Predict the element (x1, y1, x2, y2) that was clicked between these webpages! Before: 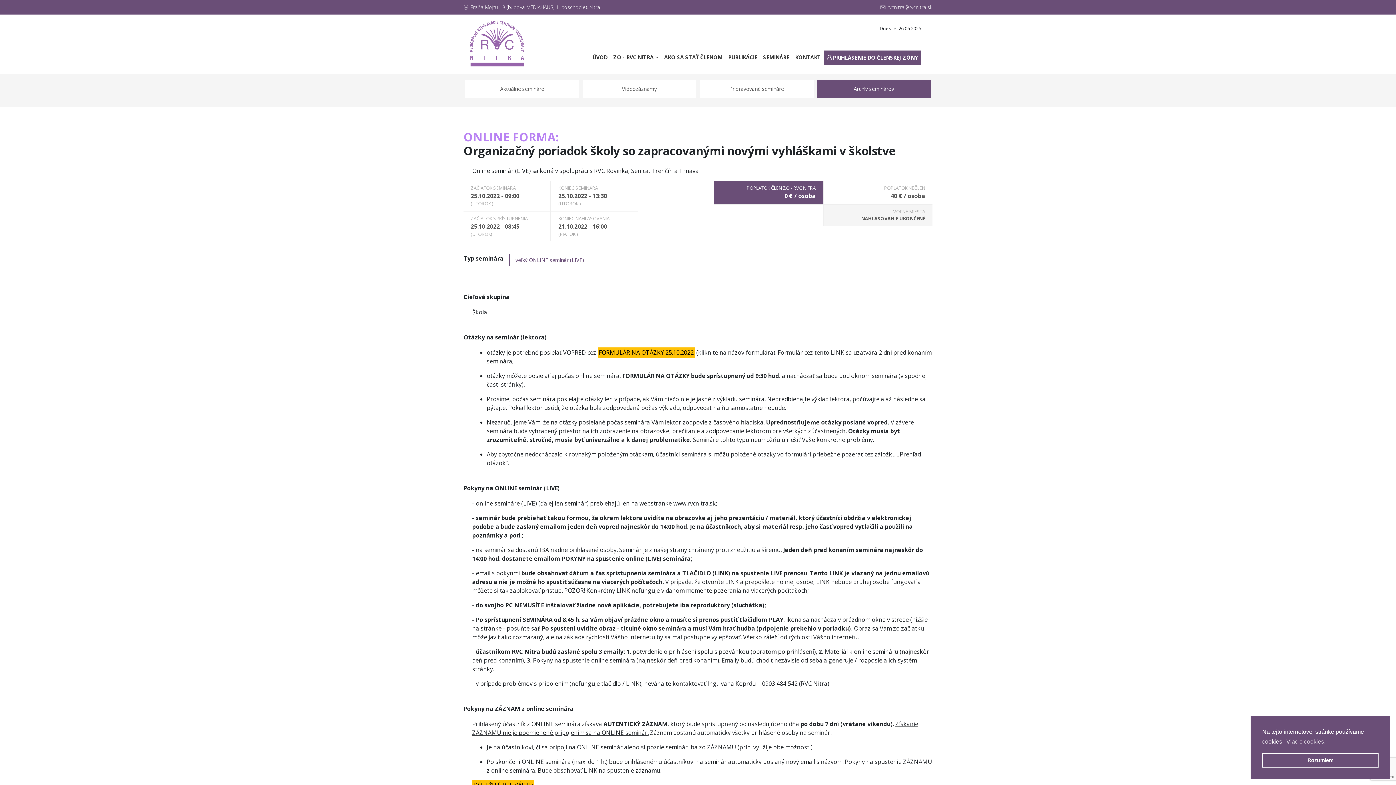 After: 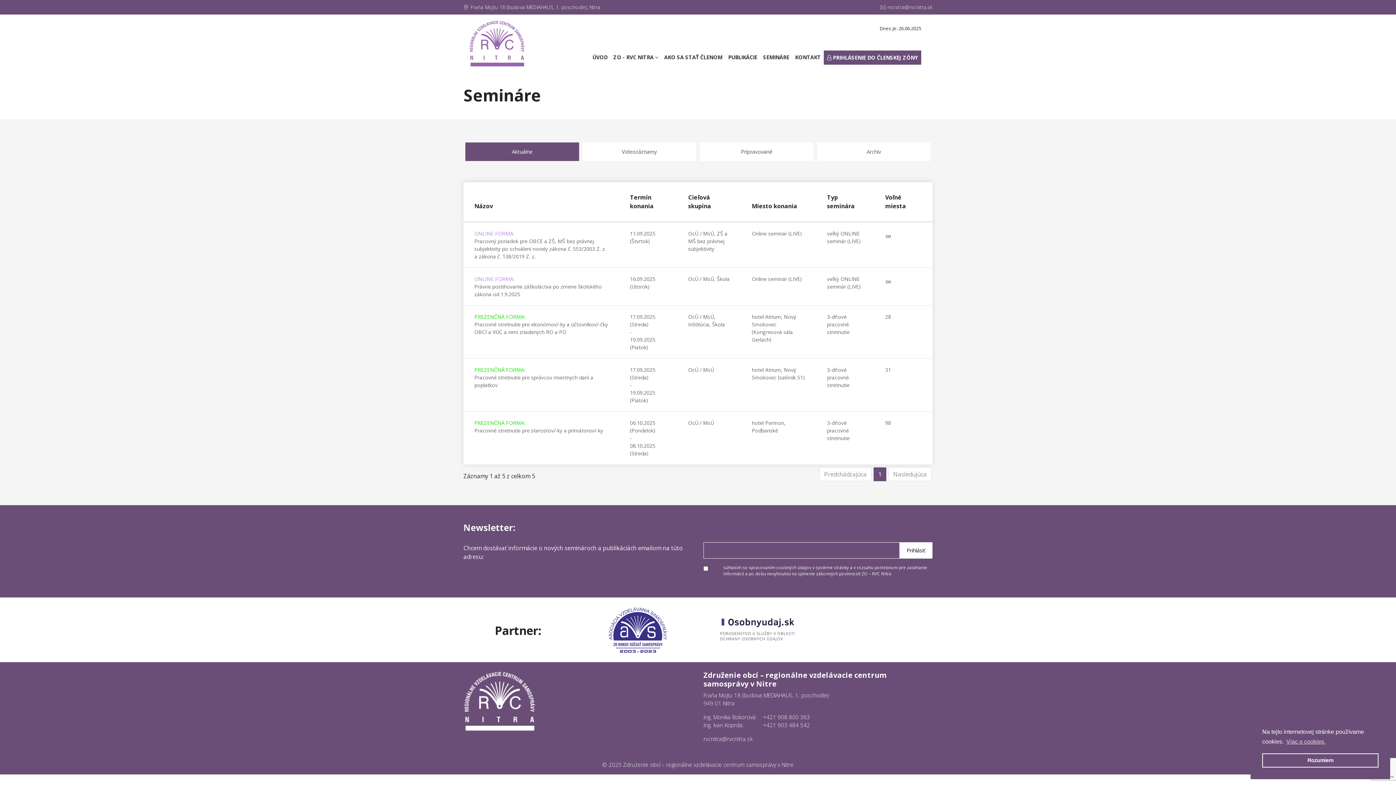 Action: bbox: (760, 50, 792, 64) label: SEMINÁRE